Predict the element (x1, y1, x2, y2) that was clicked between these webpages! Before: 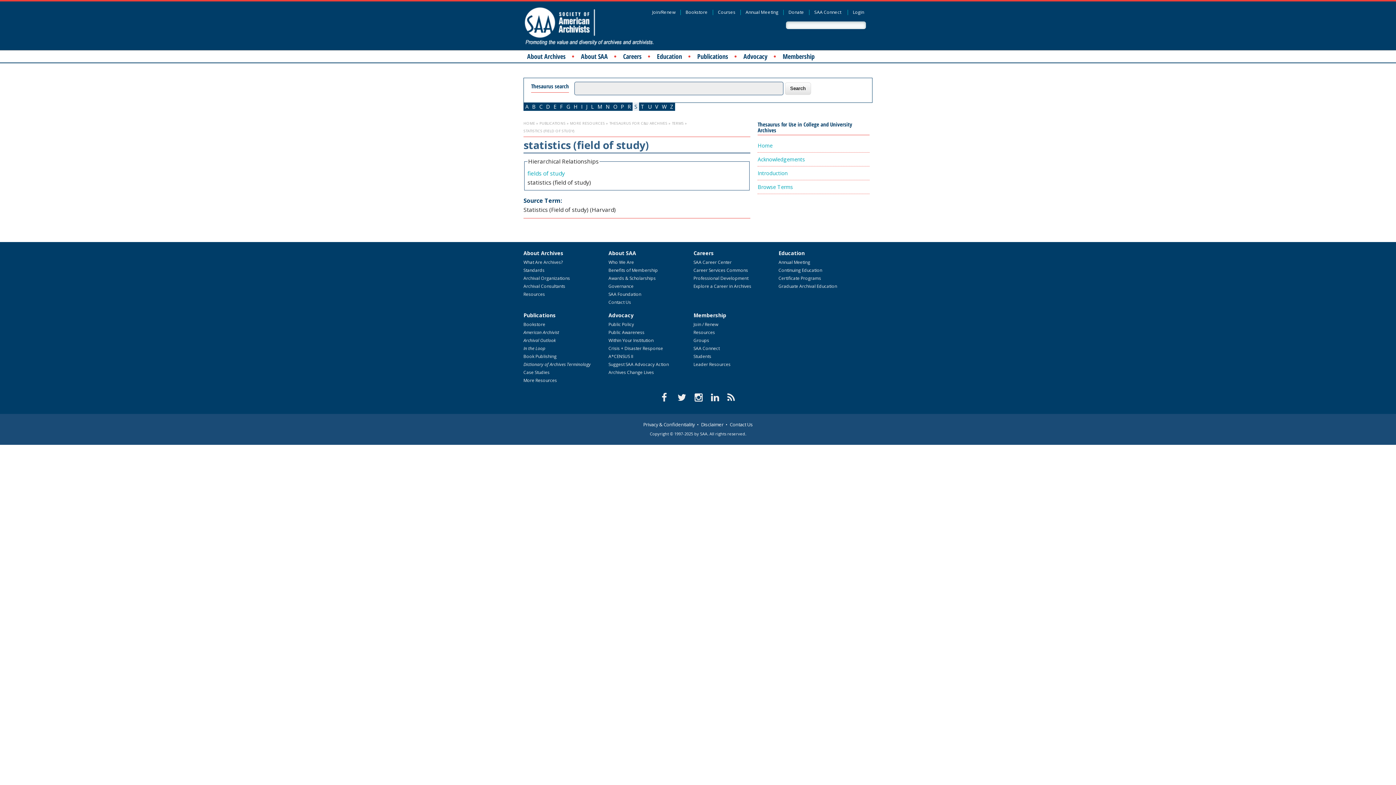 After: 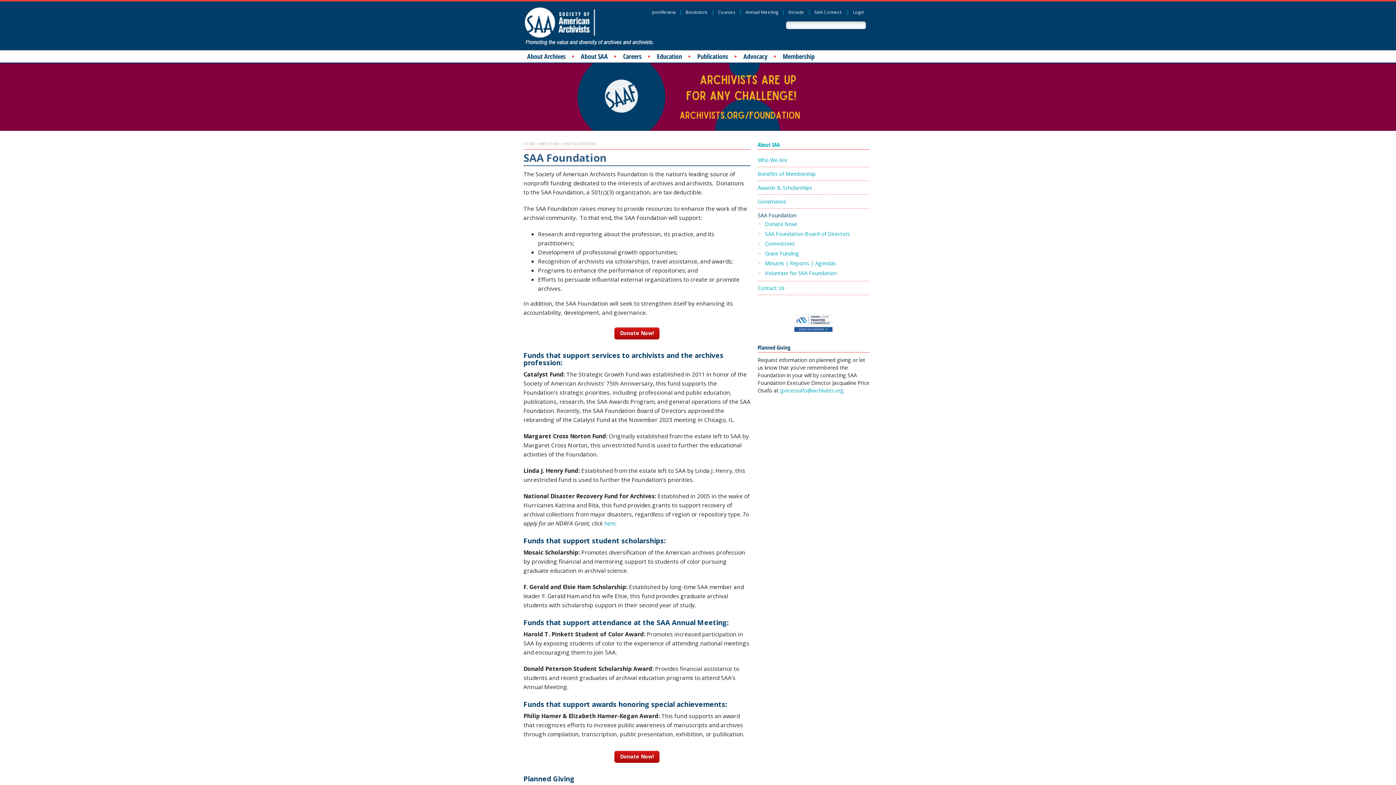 Action: bbox: (786, 9, 806, 15) label: Donate